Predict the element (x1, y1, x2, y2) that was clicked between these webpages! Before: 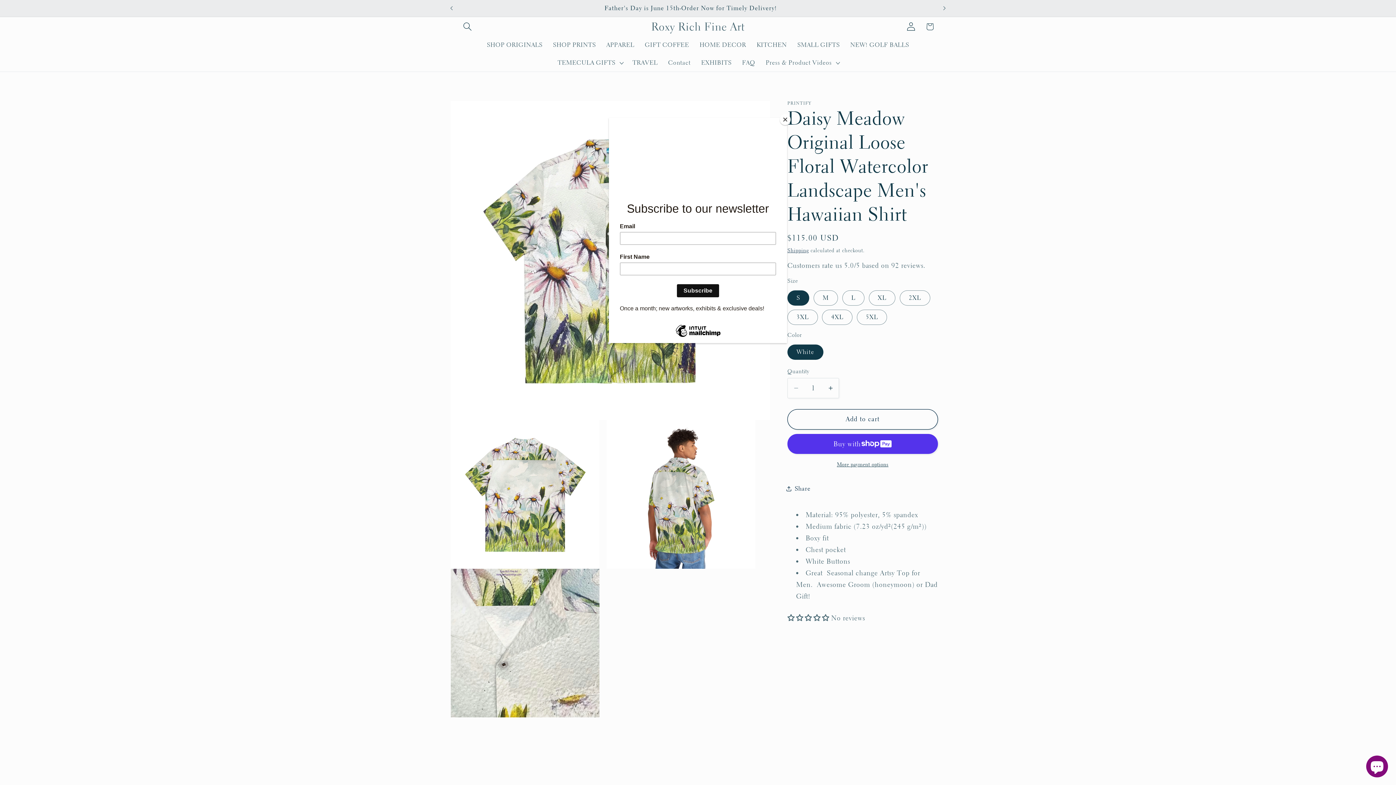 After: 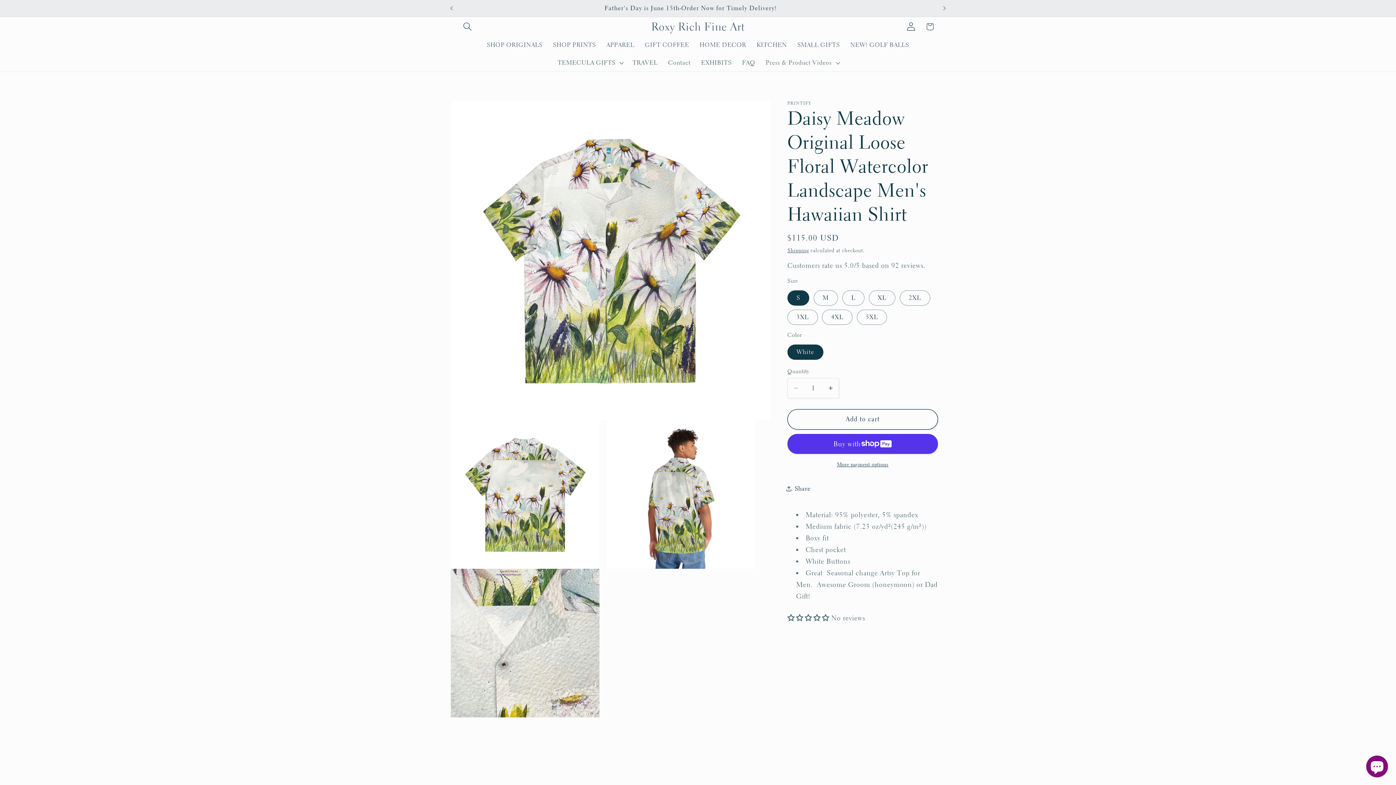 Action: bbox: (780, 114, 790, 125) label: Close